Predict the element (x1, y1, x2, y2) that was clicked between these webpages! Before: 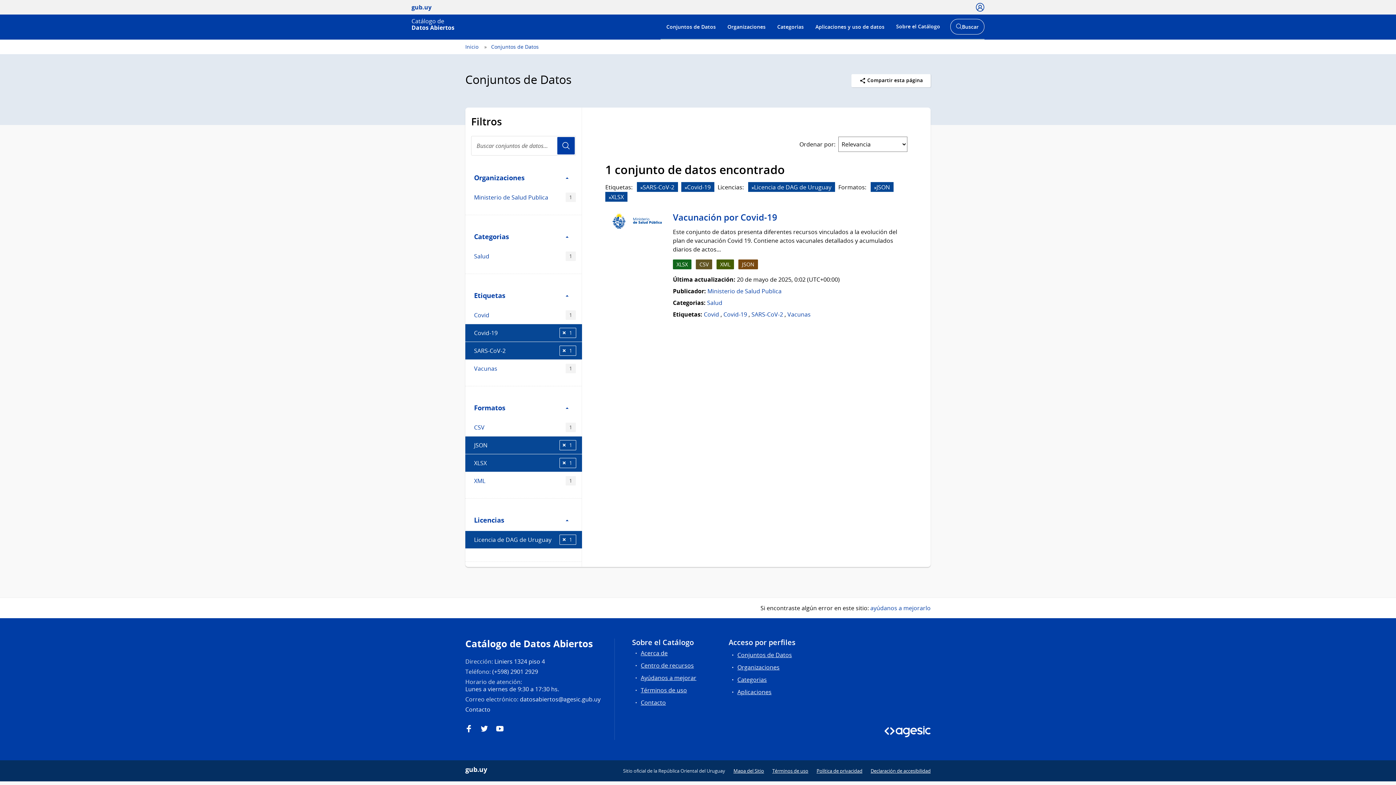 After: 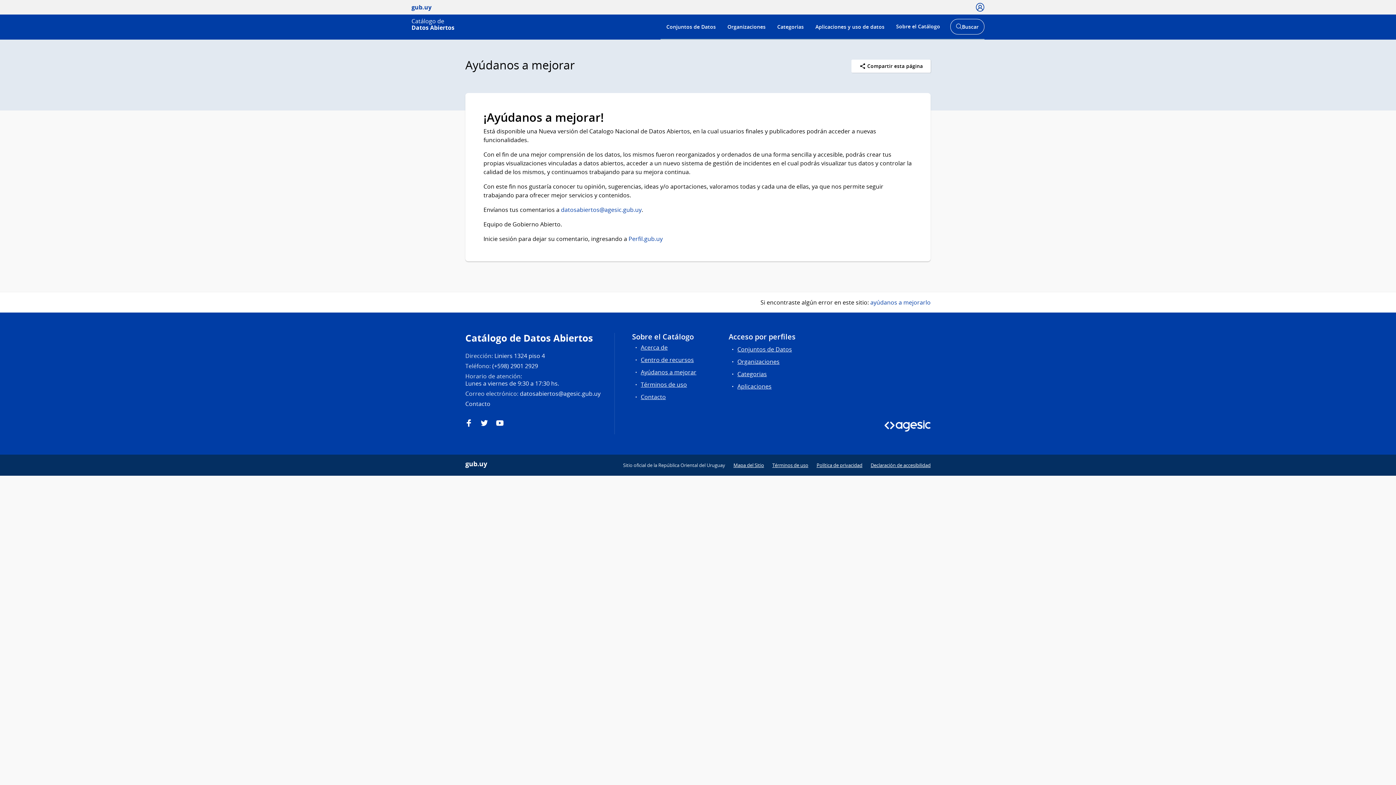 Action: label: ayúdanos a mejorarlo bbox: (870, 604, 930, 612)